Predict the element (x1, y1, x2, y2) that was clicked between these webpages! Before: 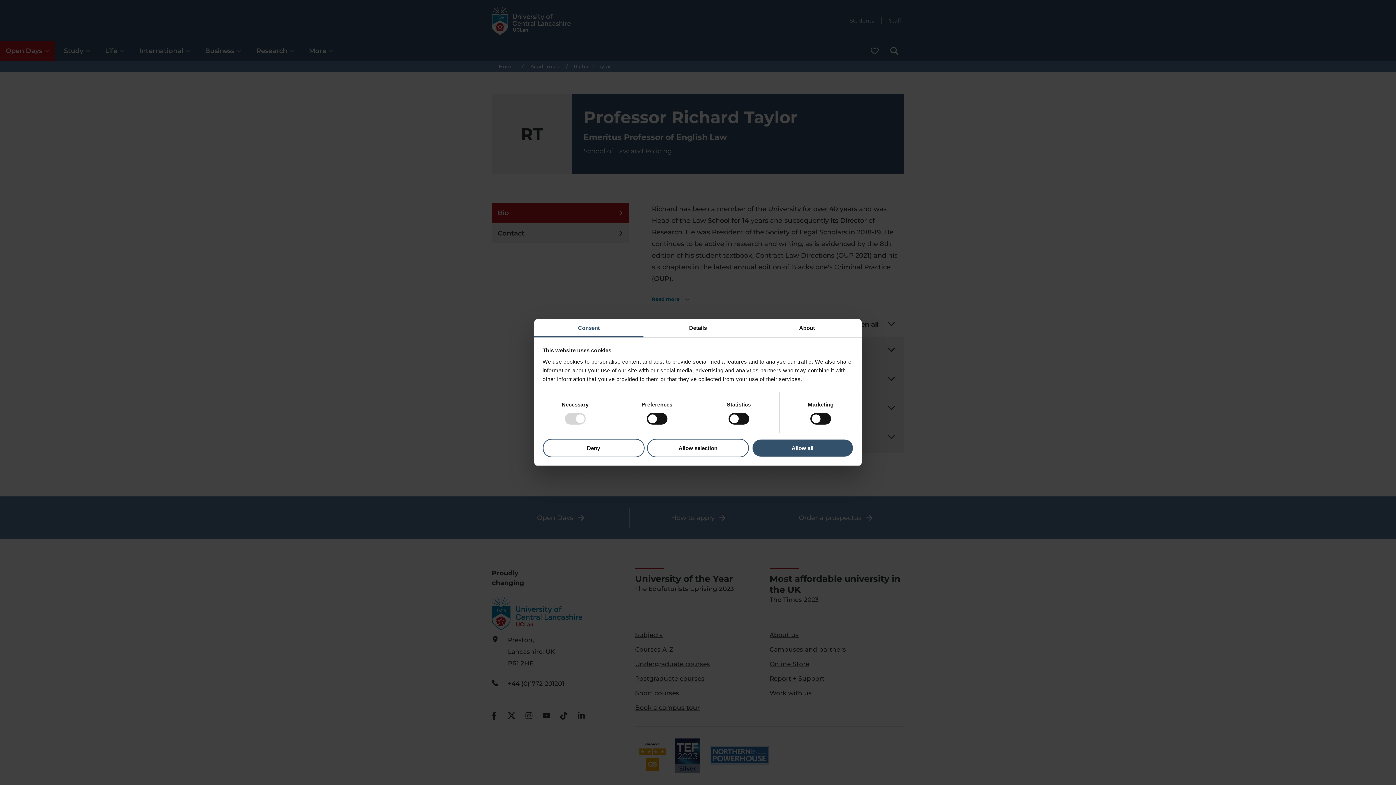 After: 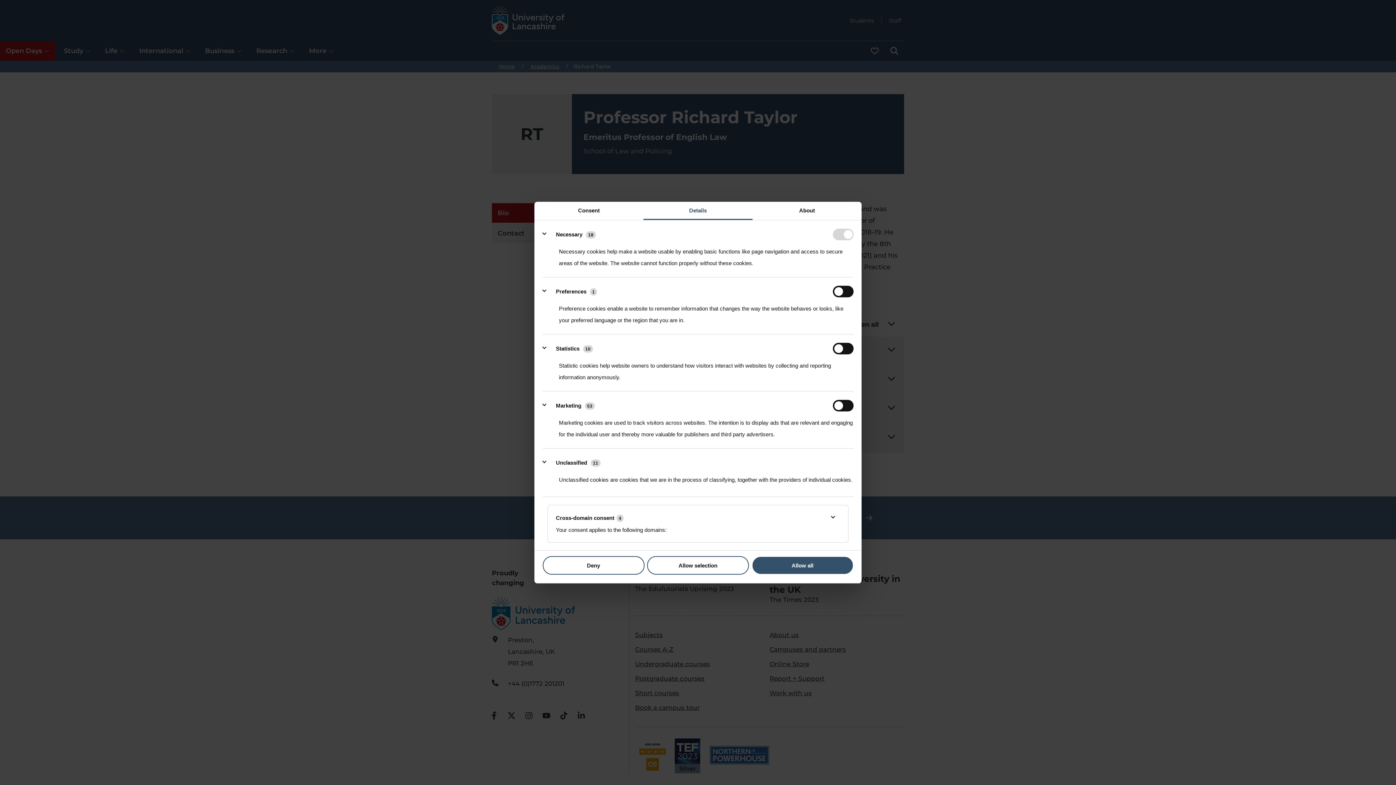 Action: bbox: (643, 319, 752, 337) label: Details